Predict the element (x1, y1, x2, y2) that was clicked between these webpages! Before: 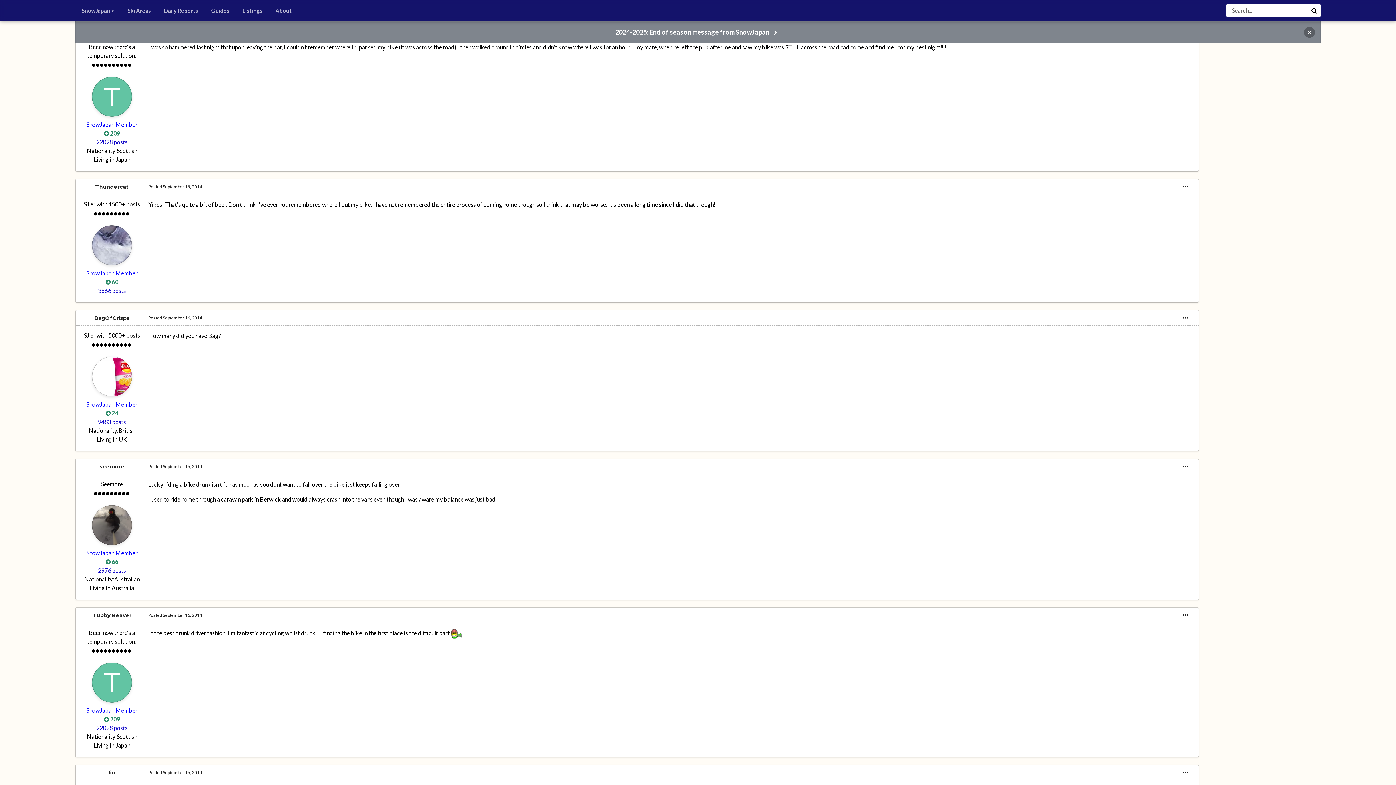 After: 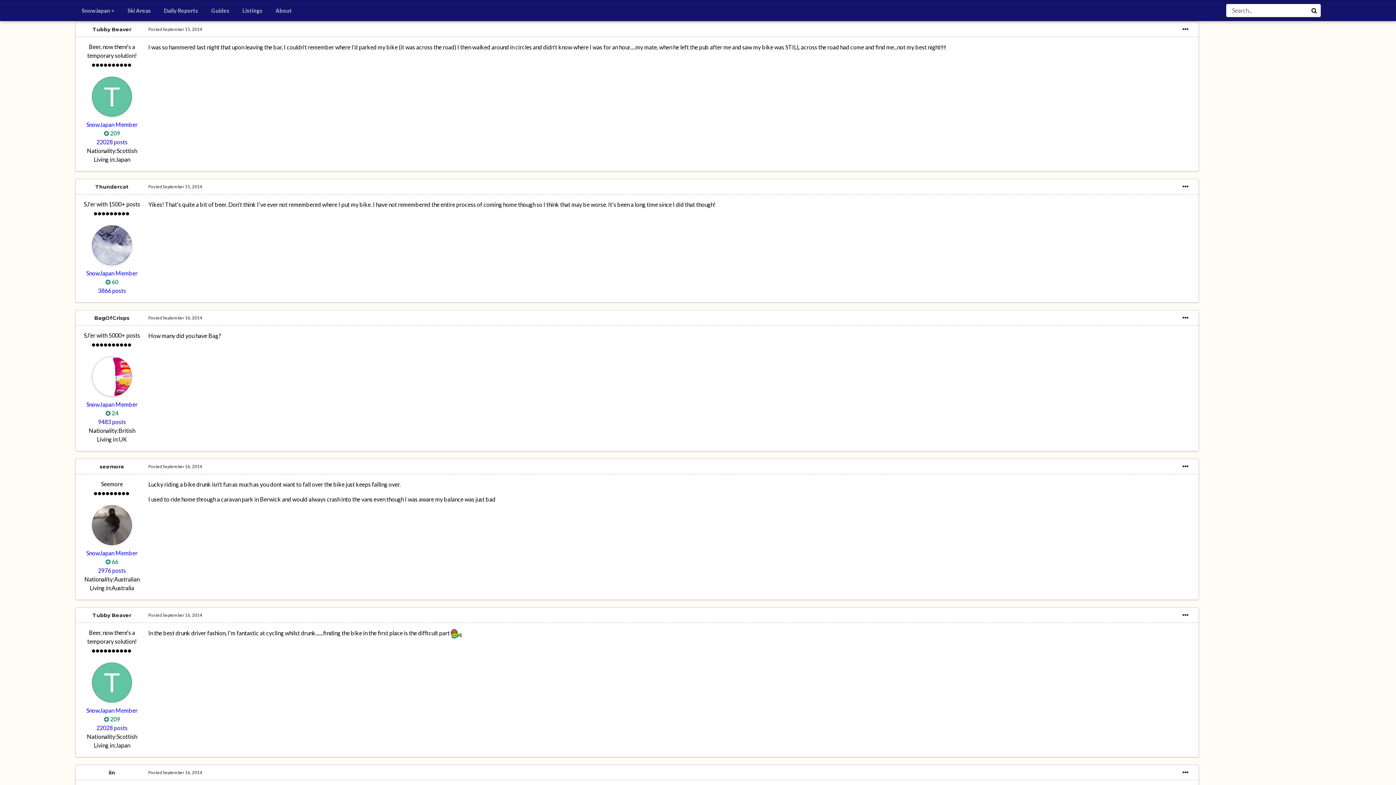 Action: label: × bbox: (1304, 26, 1315, 37)